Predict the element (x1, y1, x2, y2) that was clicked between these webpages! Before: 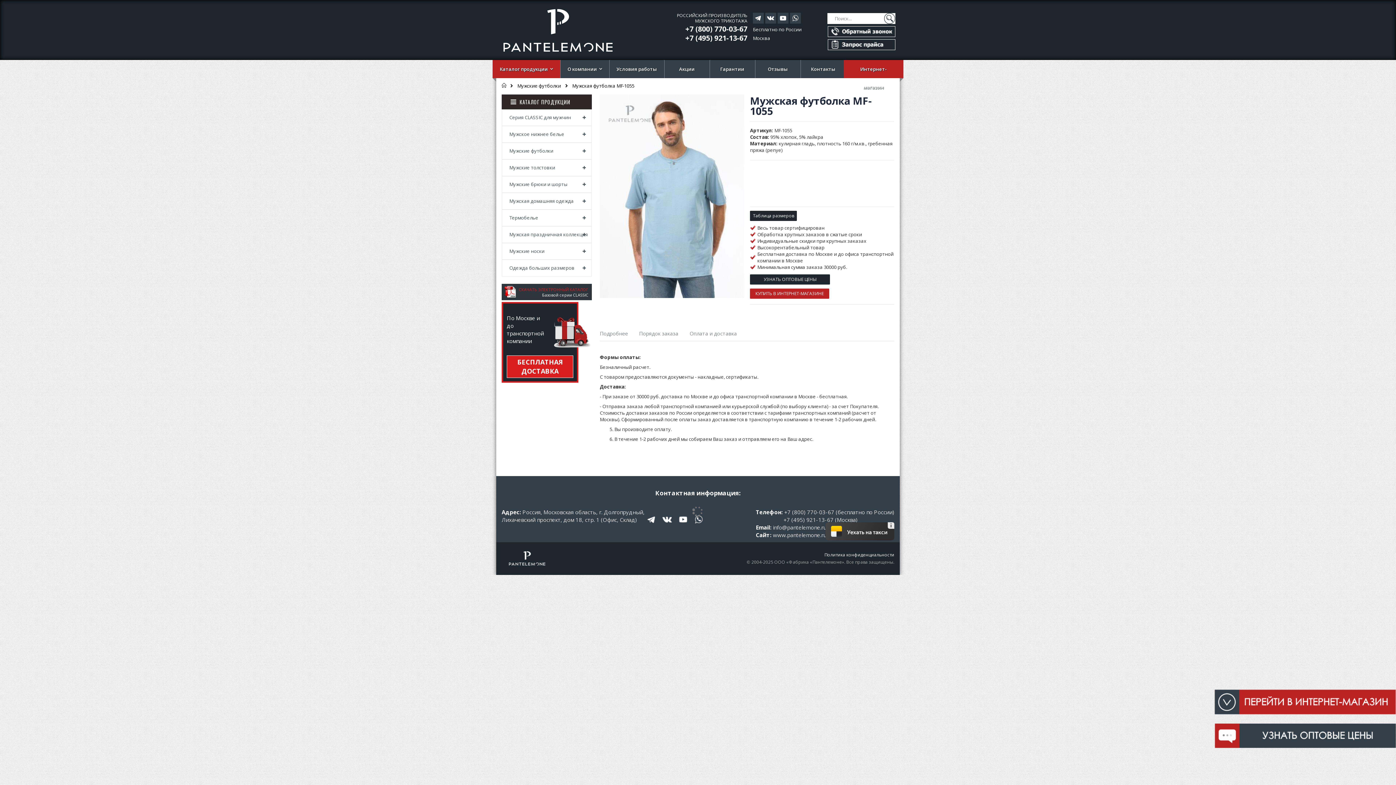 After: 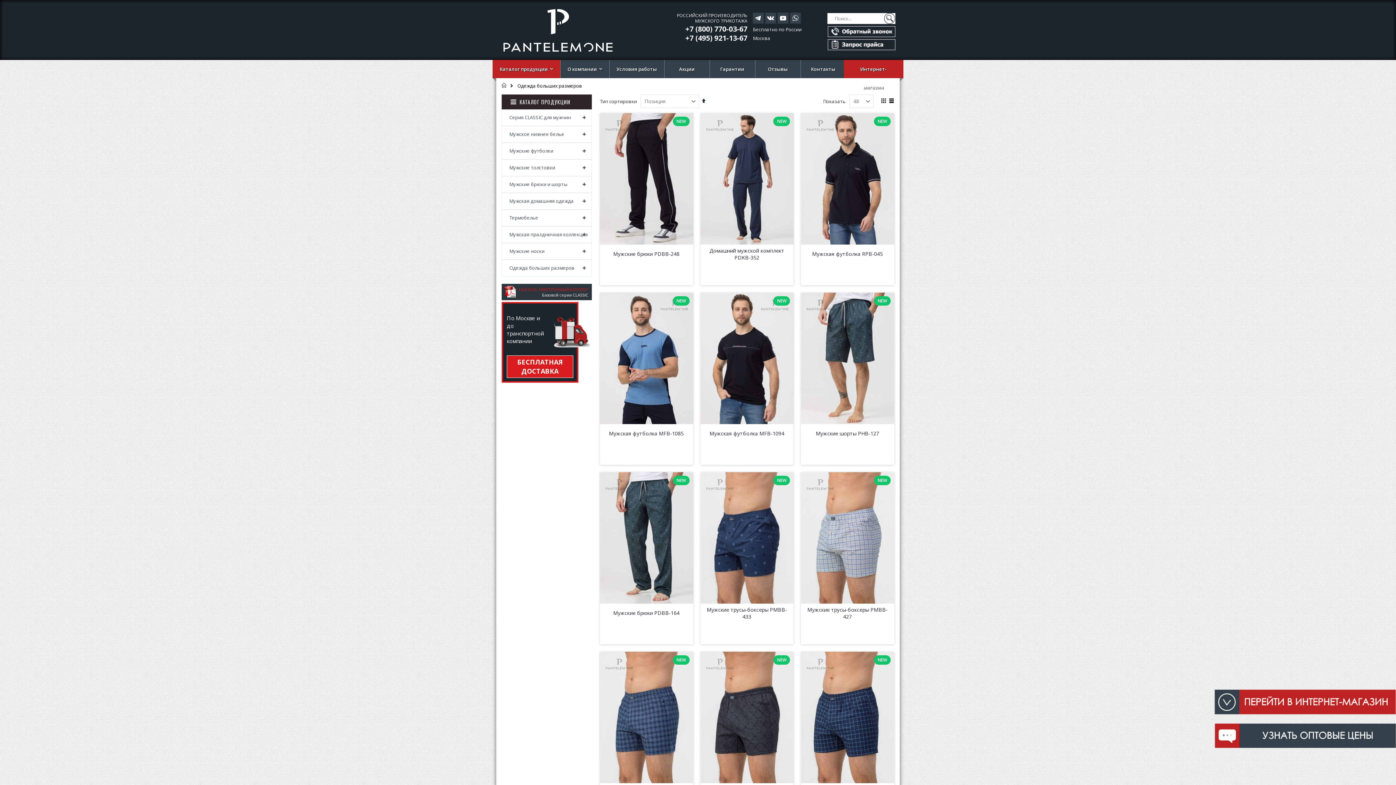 Action: bbox: (509, 264, 574, 271) label: Одежда больших размеров